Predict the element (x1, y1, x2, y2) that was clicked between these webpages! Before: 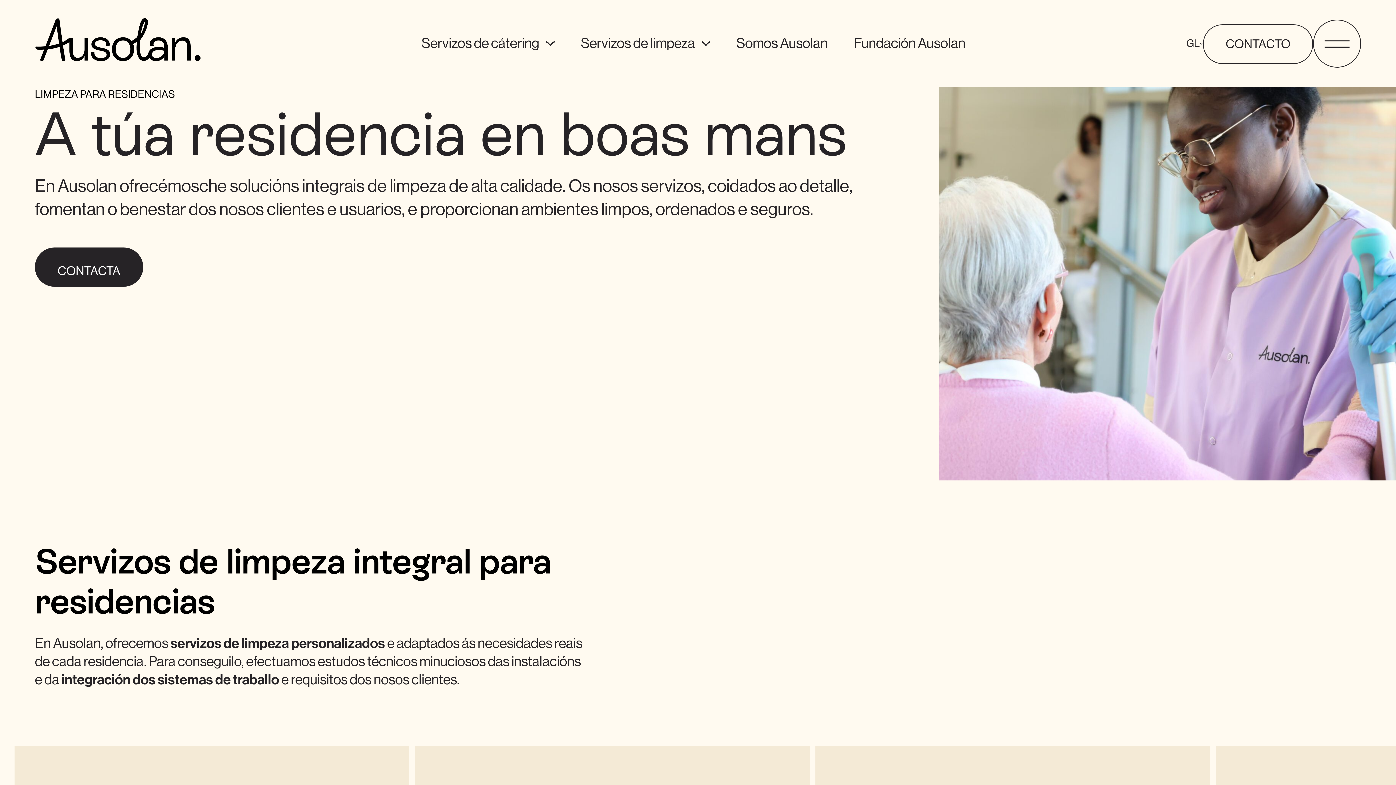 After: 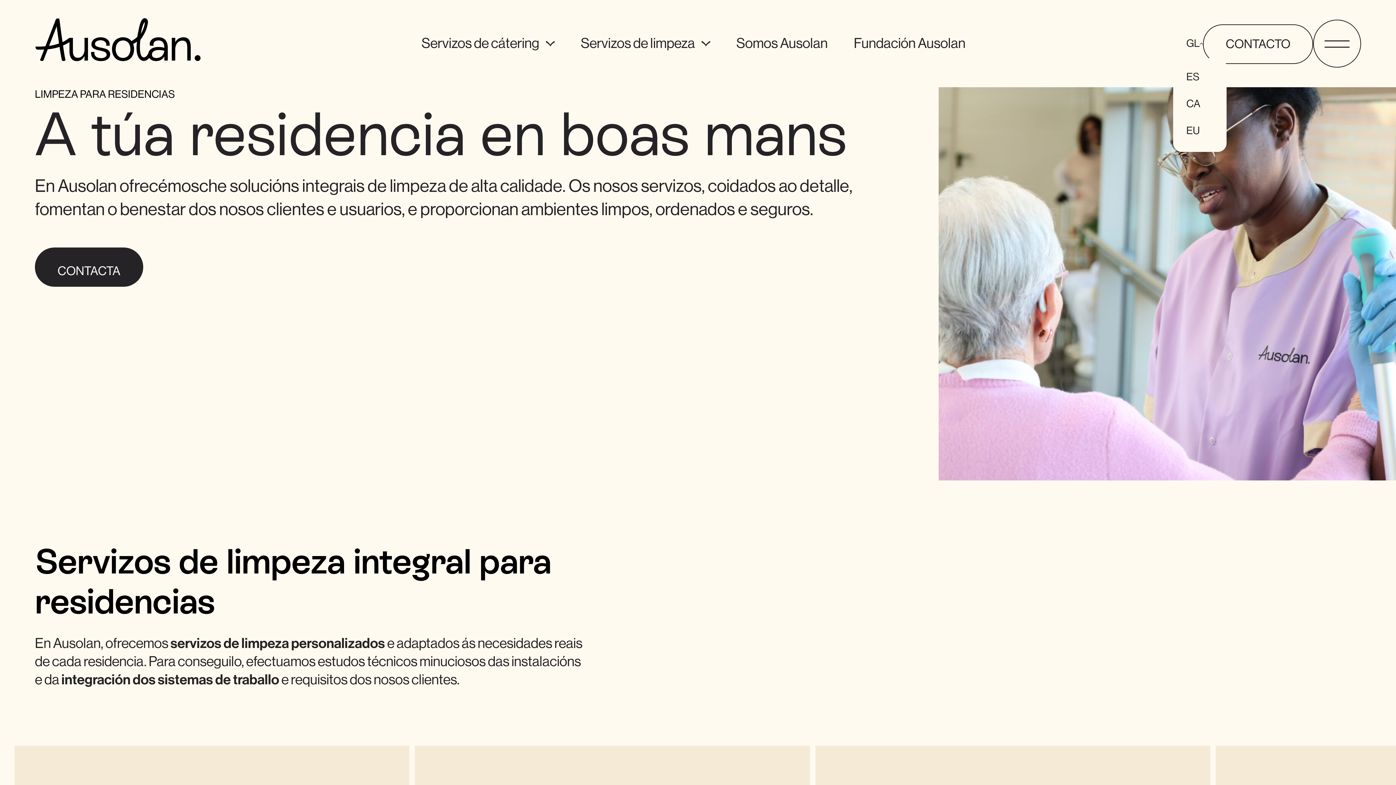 Action: bbox: (1186, 36, 1203, 50) label: GL